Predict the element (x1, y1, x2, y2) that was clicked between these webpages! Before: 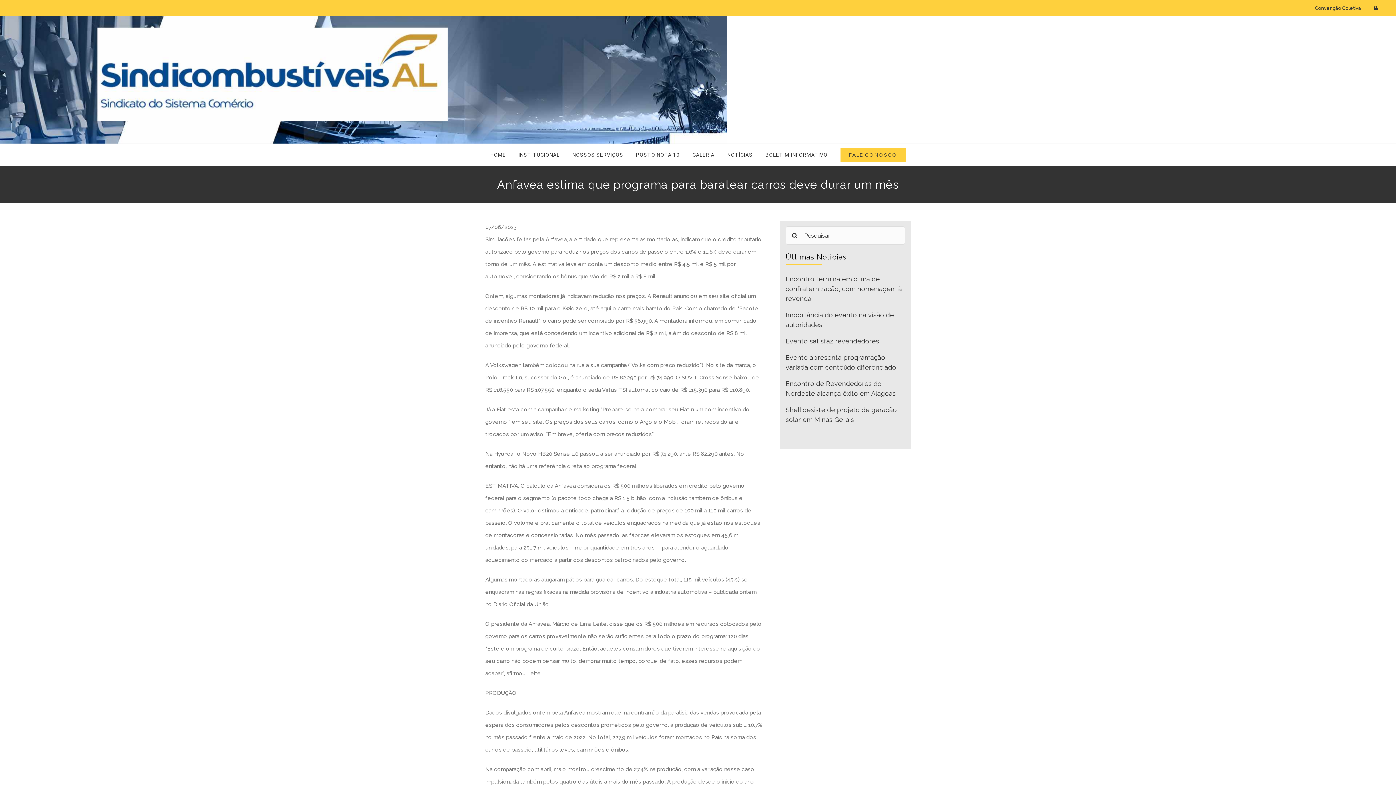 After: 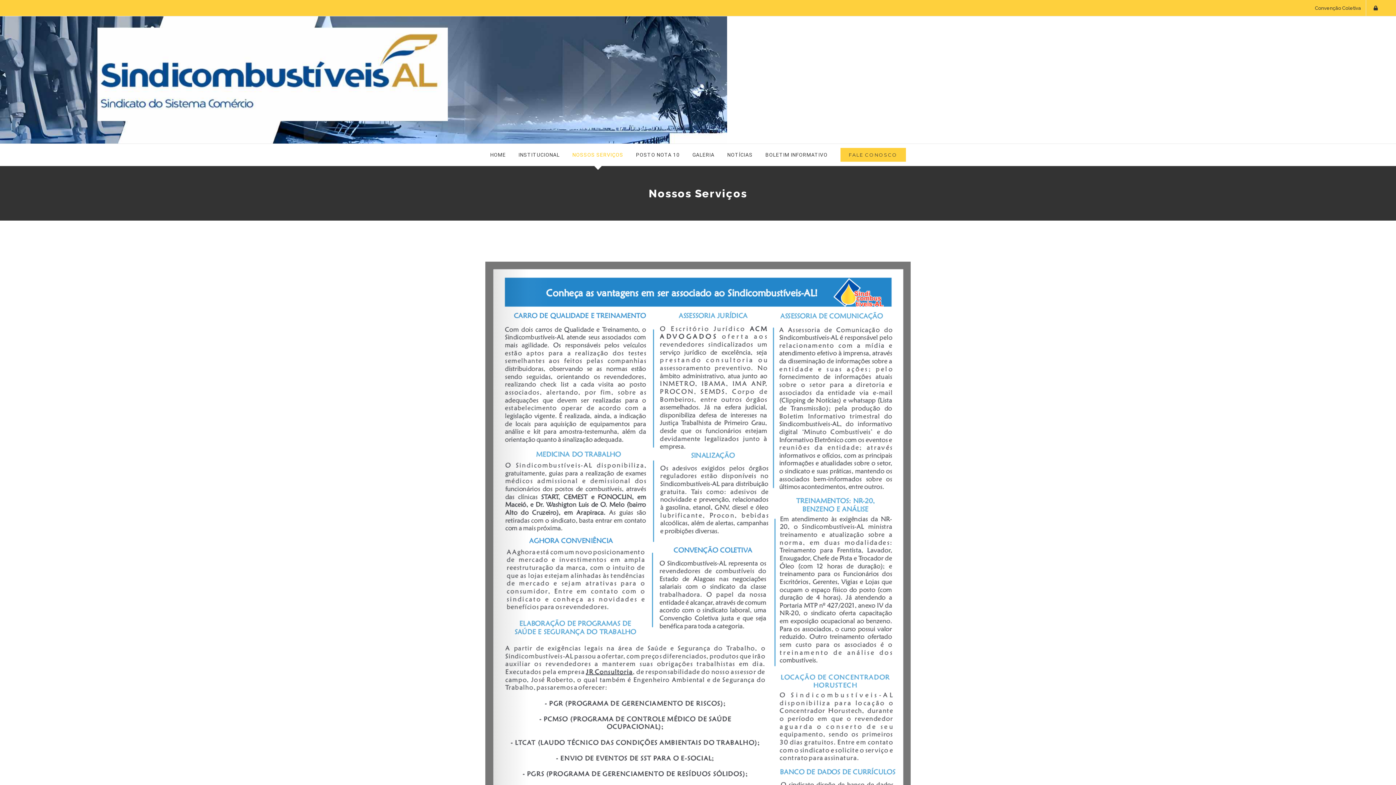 Action: label: NOSSOS SERVIÇOS bbox: (572, 147, 623, 162)